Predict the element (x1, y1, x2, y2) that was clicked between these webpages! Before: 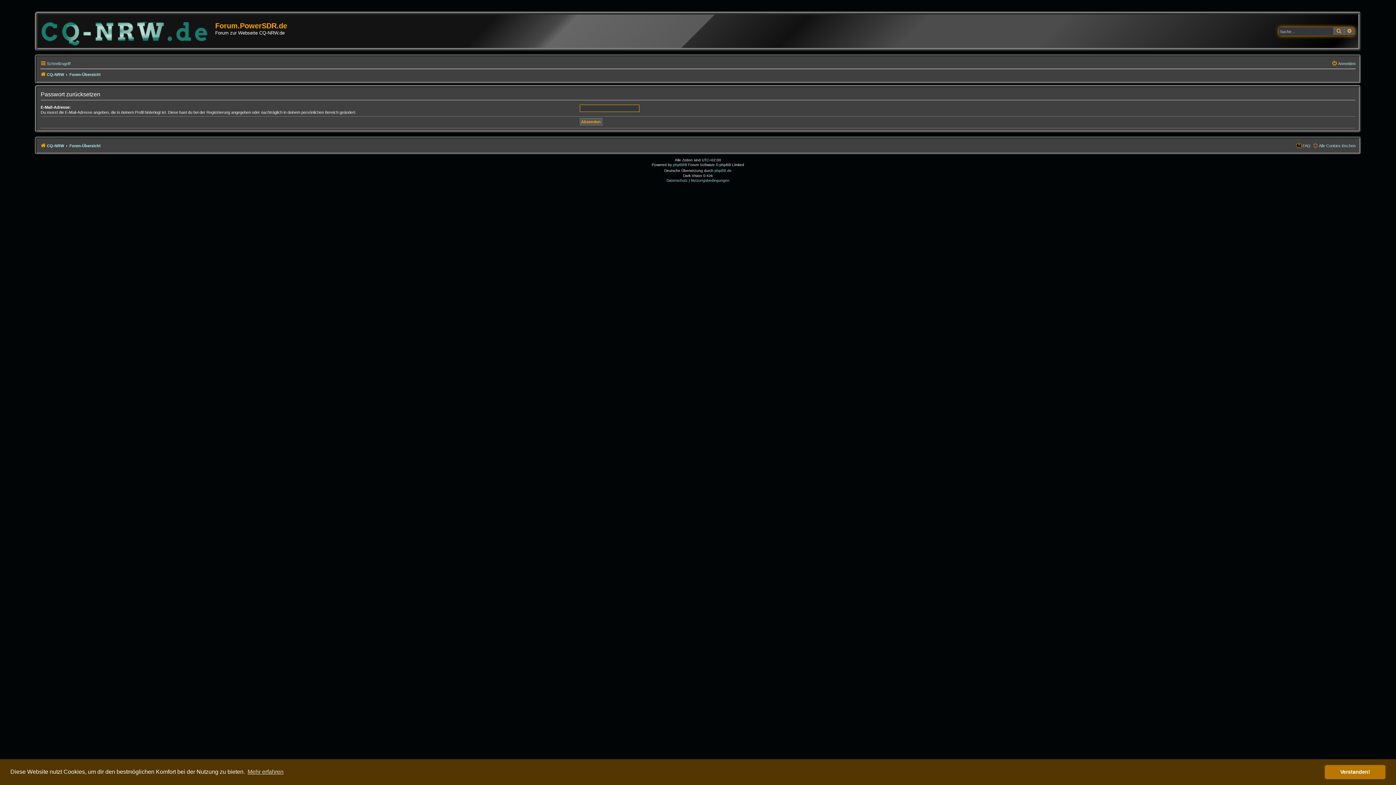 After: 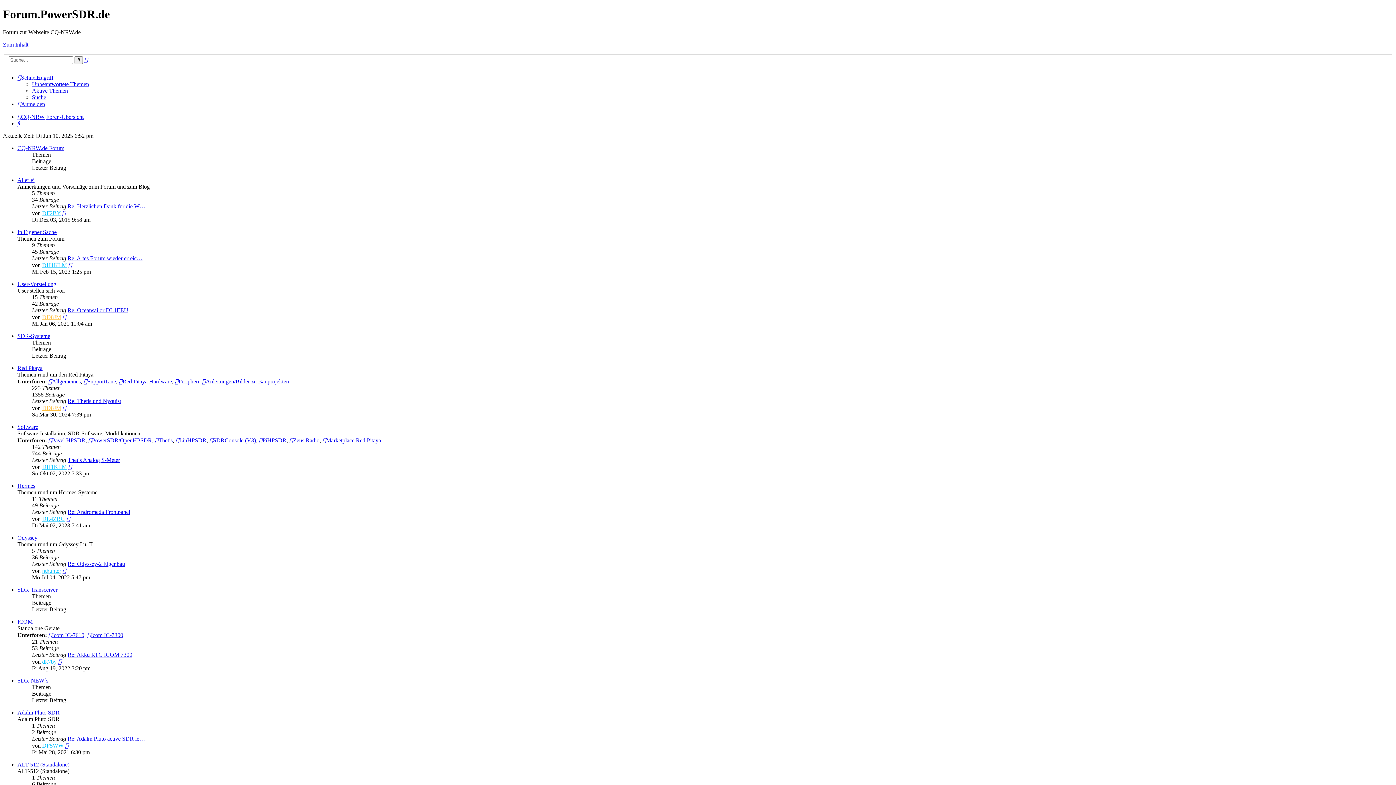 Action: label: Foren-Übersicht bbox: (69, 70, 100, 78)